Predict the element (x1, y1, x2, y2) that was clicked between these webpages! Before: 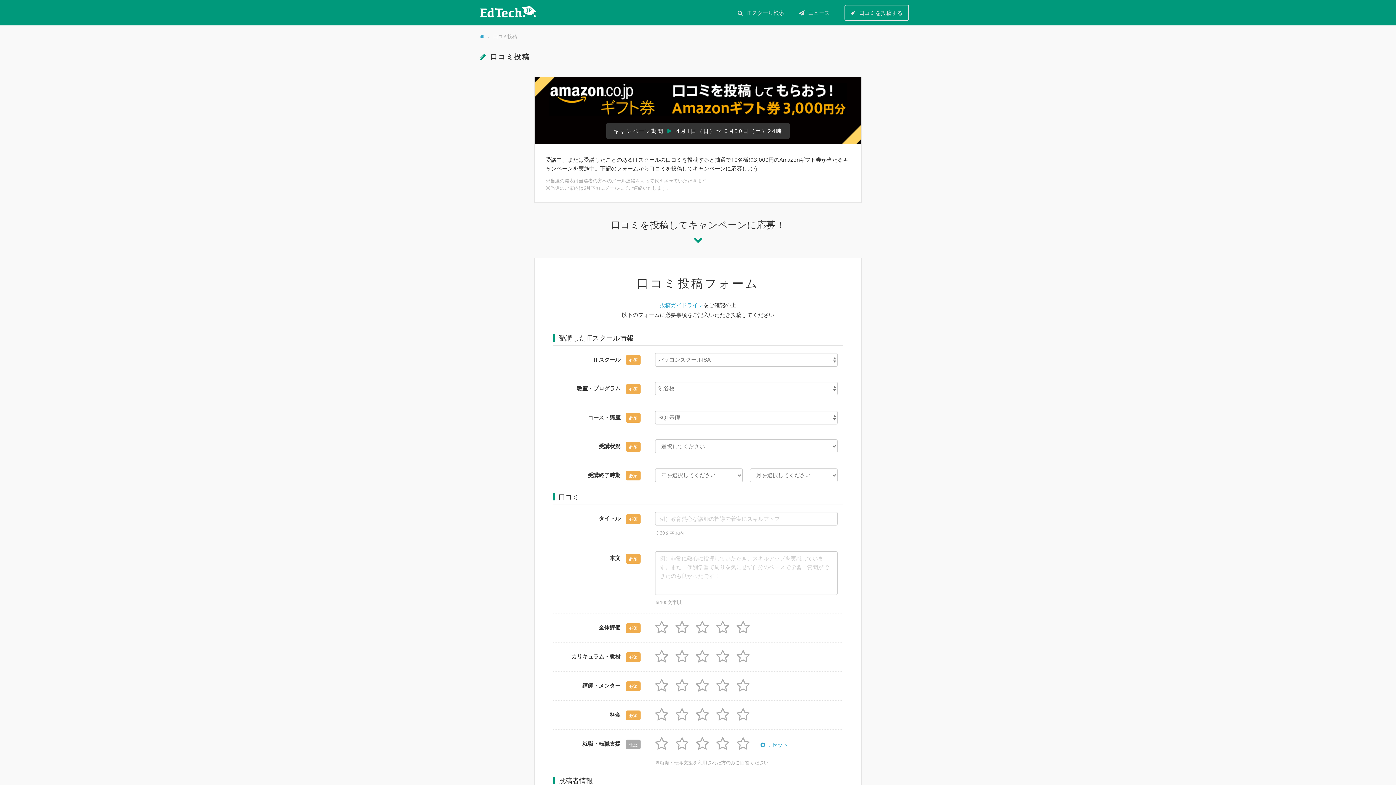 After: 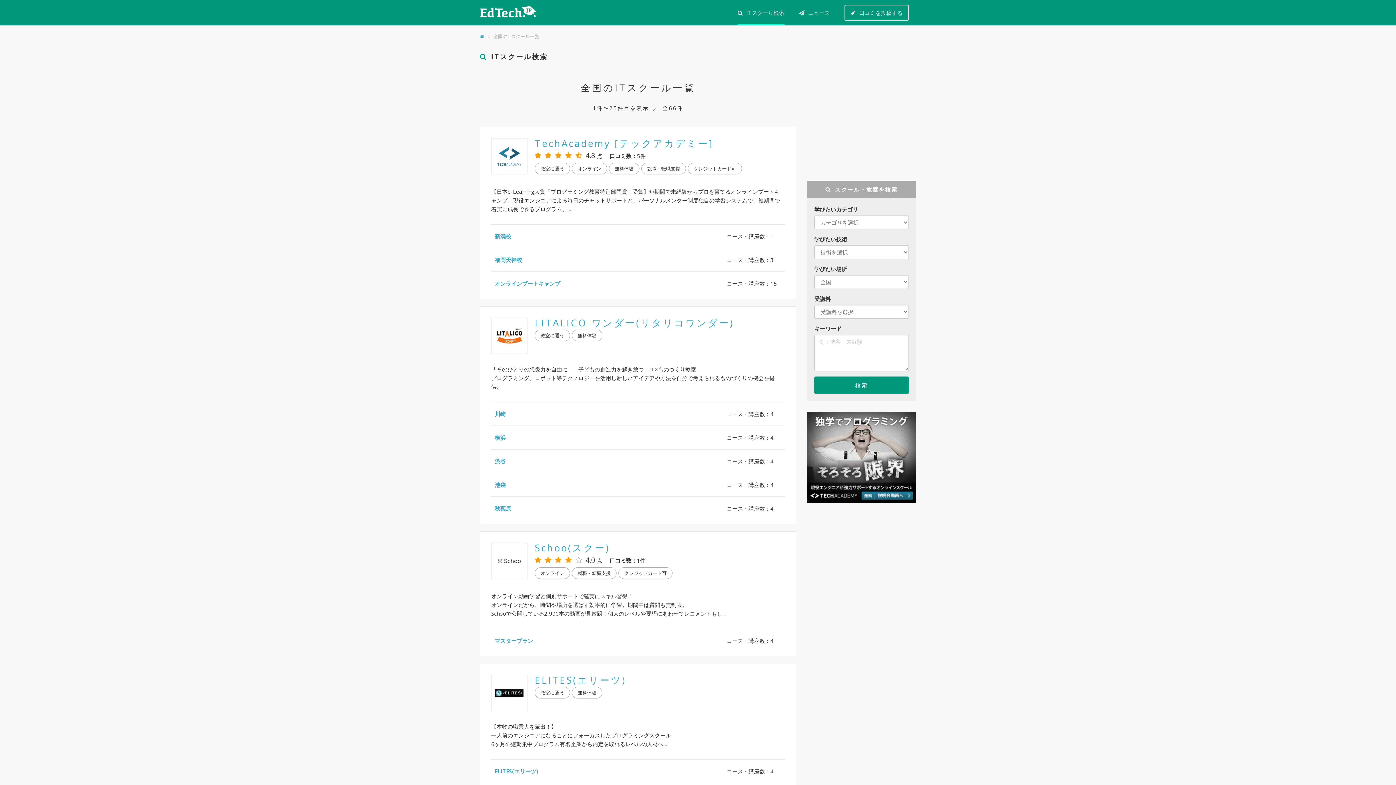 Action: label: ITスクール検索 bbox: (737, 0, 784, 25)